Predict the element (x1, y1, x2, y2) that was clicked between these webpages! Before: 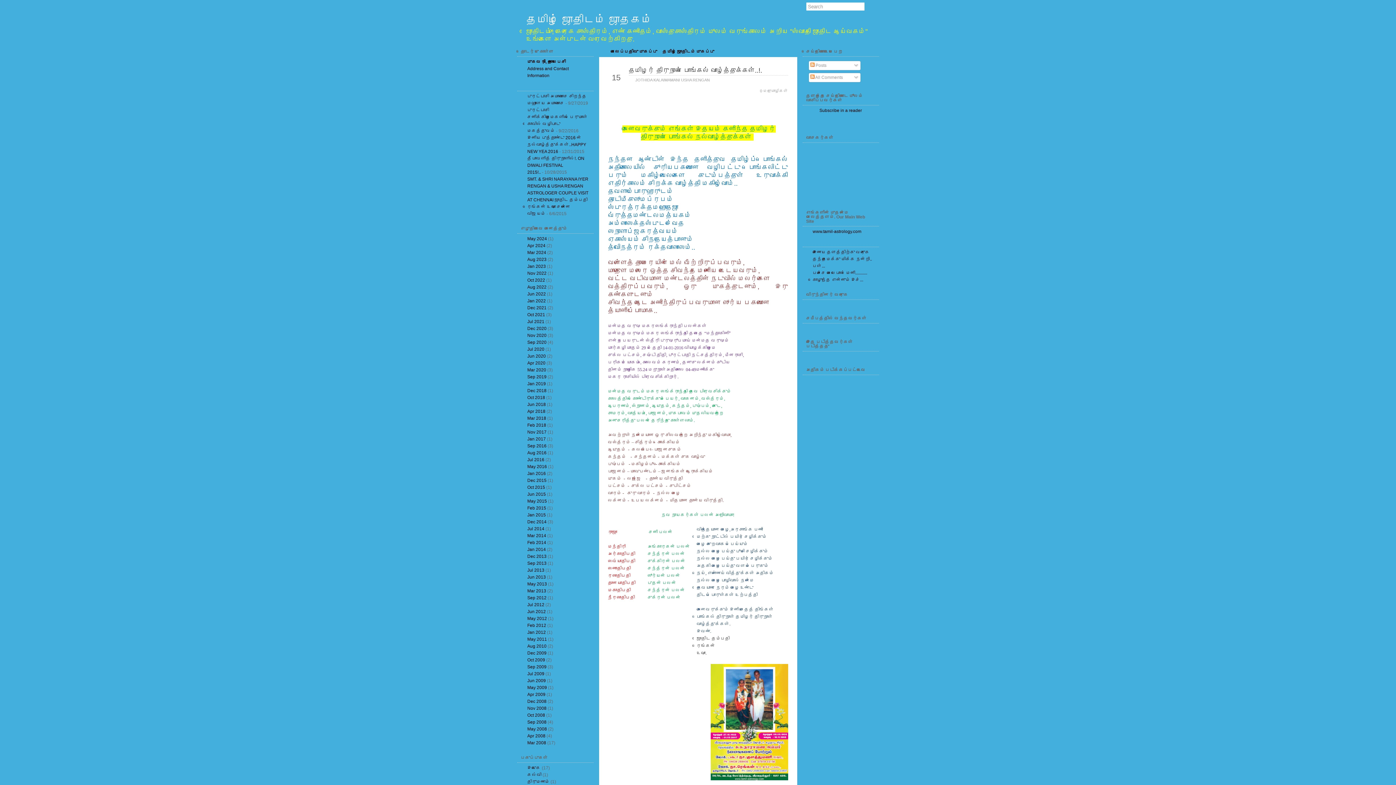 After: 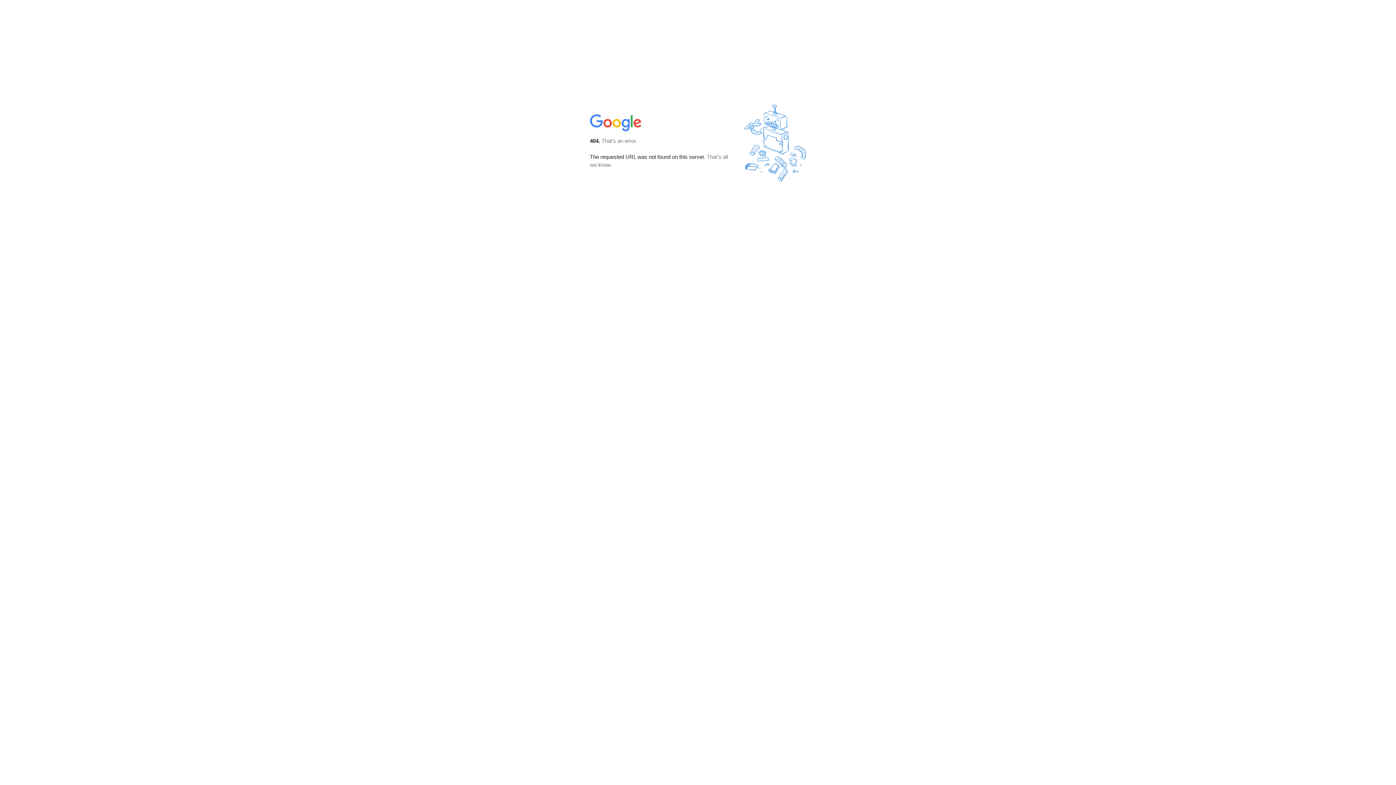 Action: bbox: (527, 135, 586, 154) label: இனிய புத்தாண்டு 2016 ன் நல்வாழ்த்துக்கள்..HAPPY NEW YEA 2016